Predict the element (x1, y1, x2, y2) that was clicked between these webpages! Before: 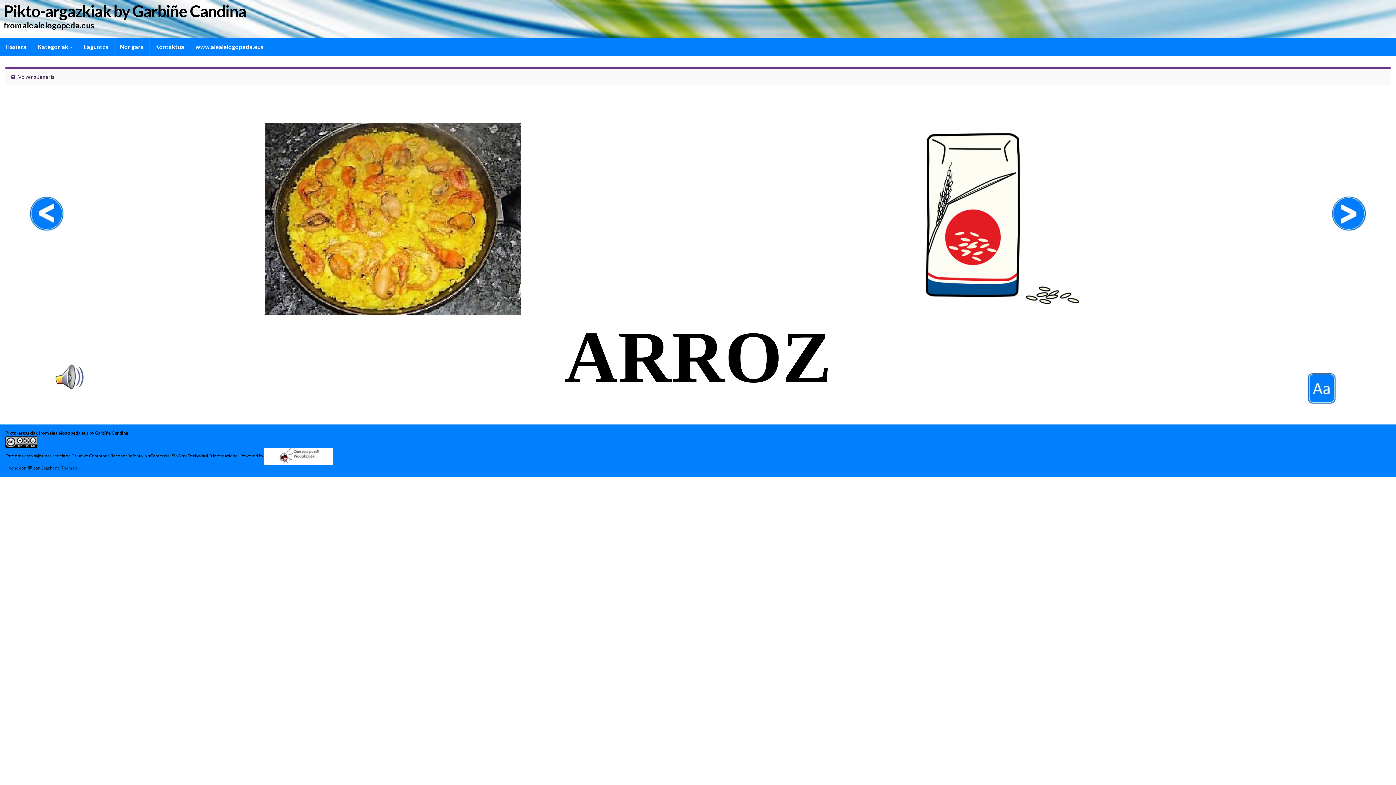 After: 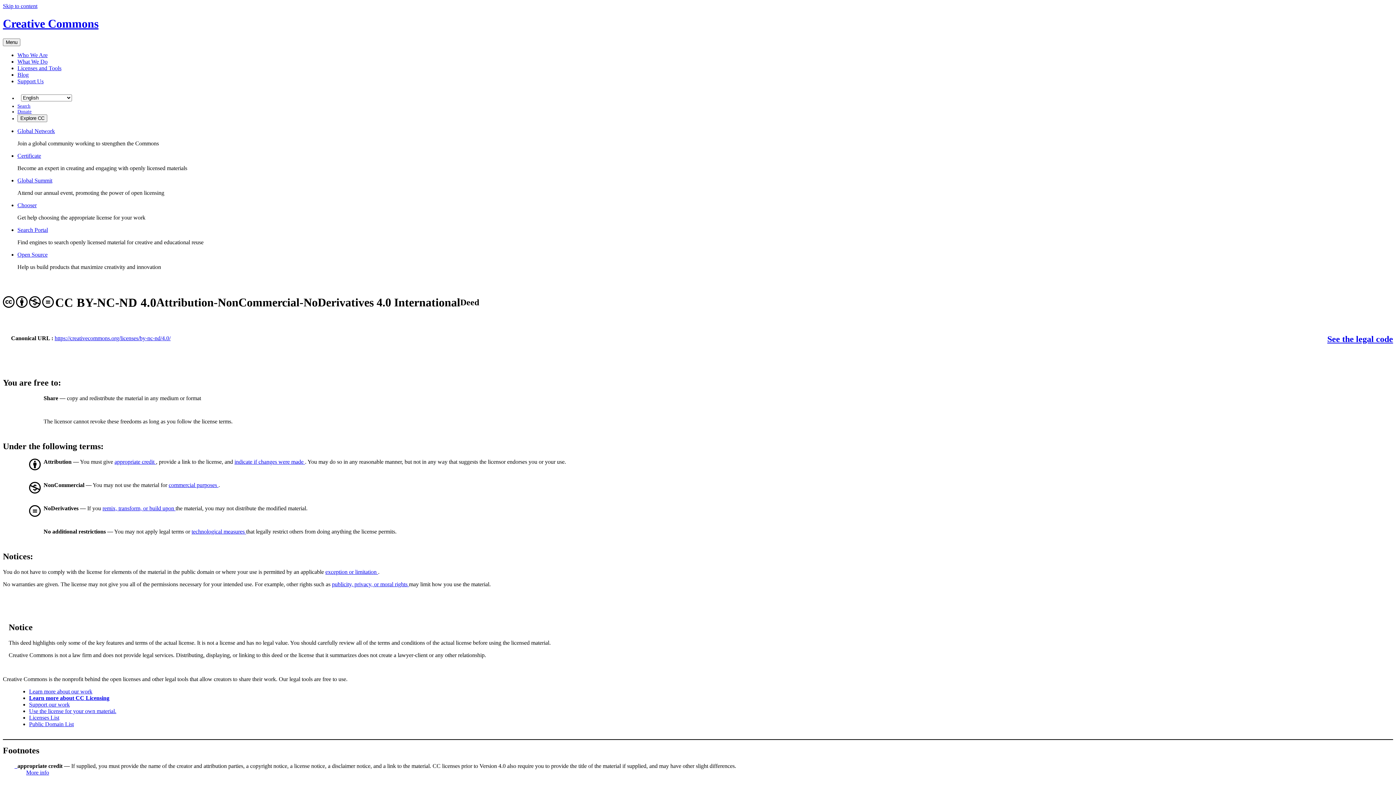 Action: bbox: (5, 439, 37, 444)